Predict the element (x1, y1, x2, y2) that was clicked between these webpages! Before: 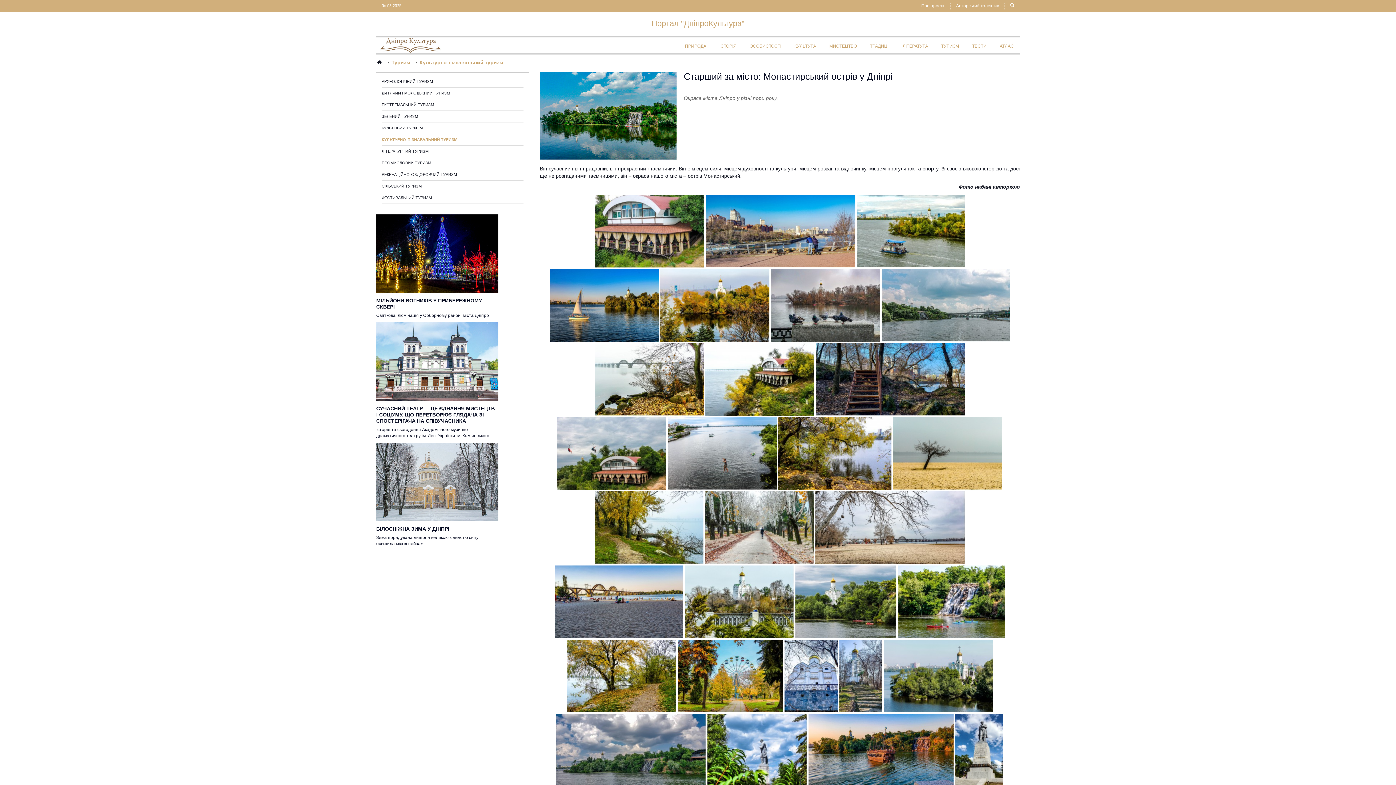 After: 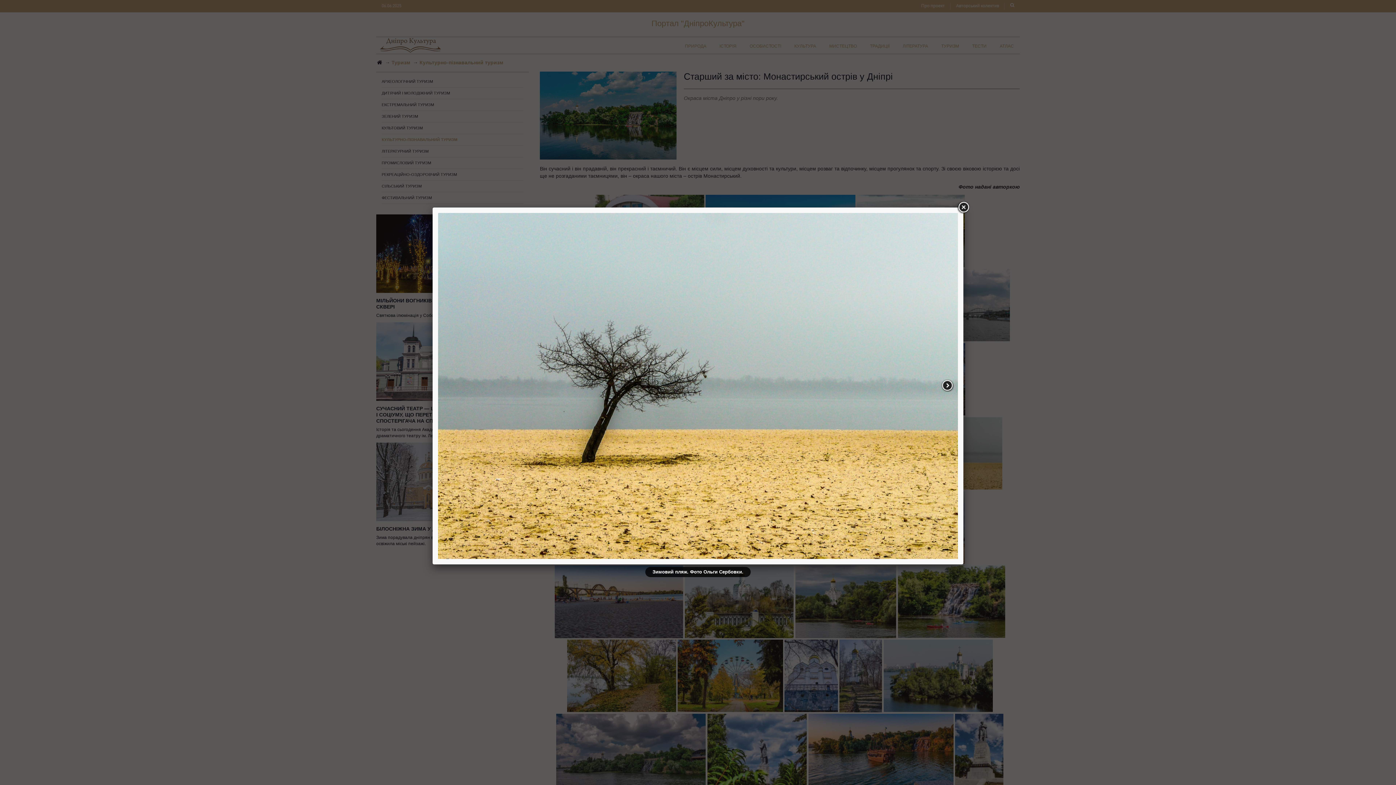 Action: bbox: (893, 450, 1002, 456)